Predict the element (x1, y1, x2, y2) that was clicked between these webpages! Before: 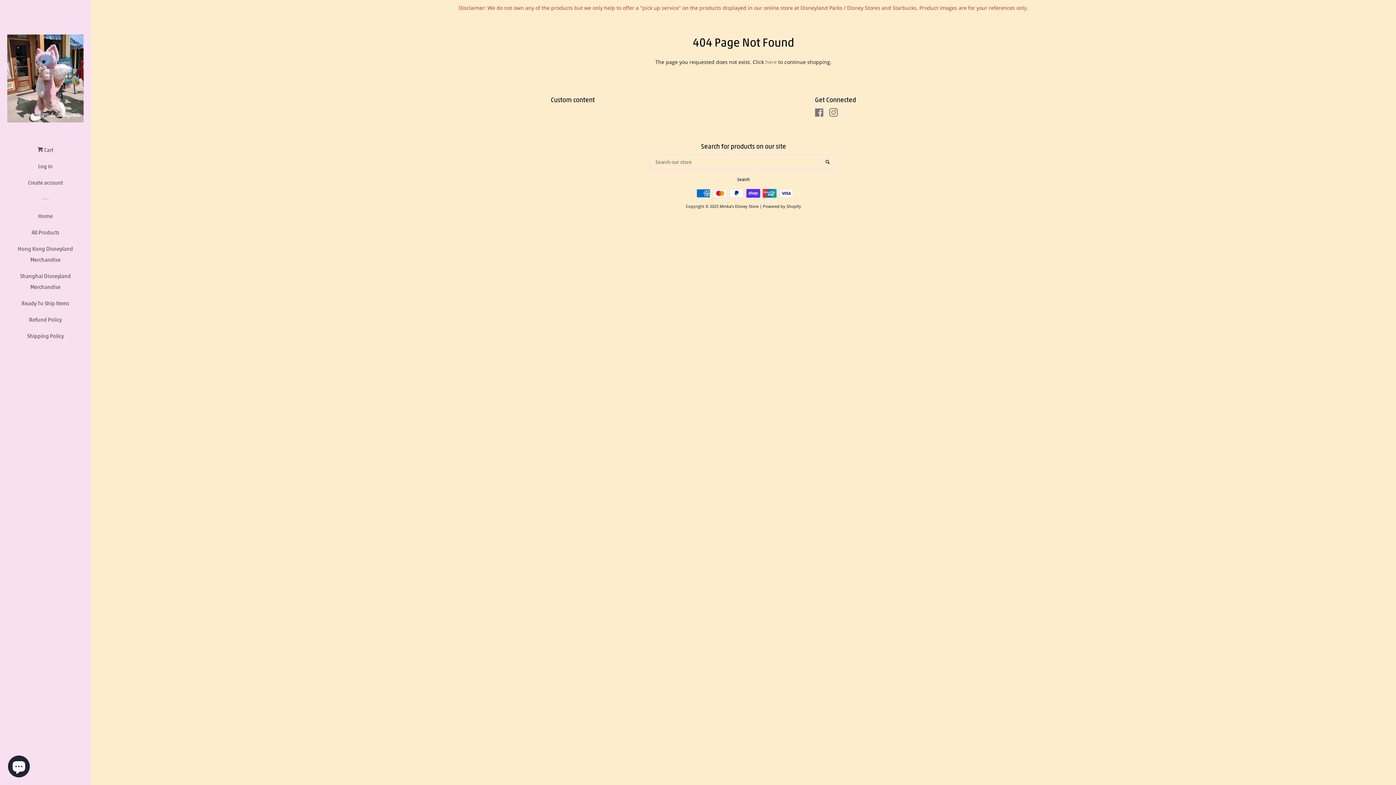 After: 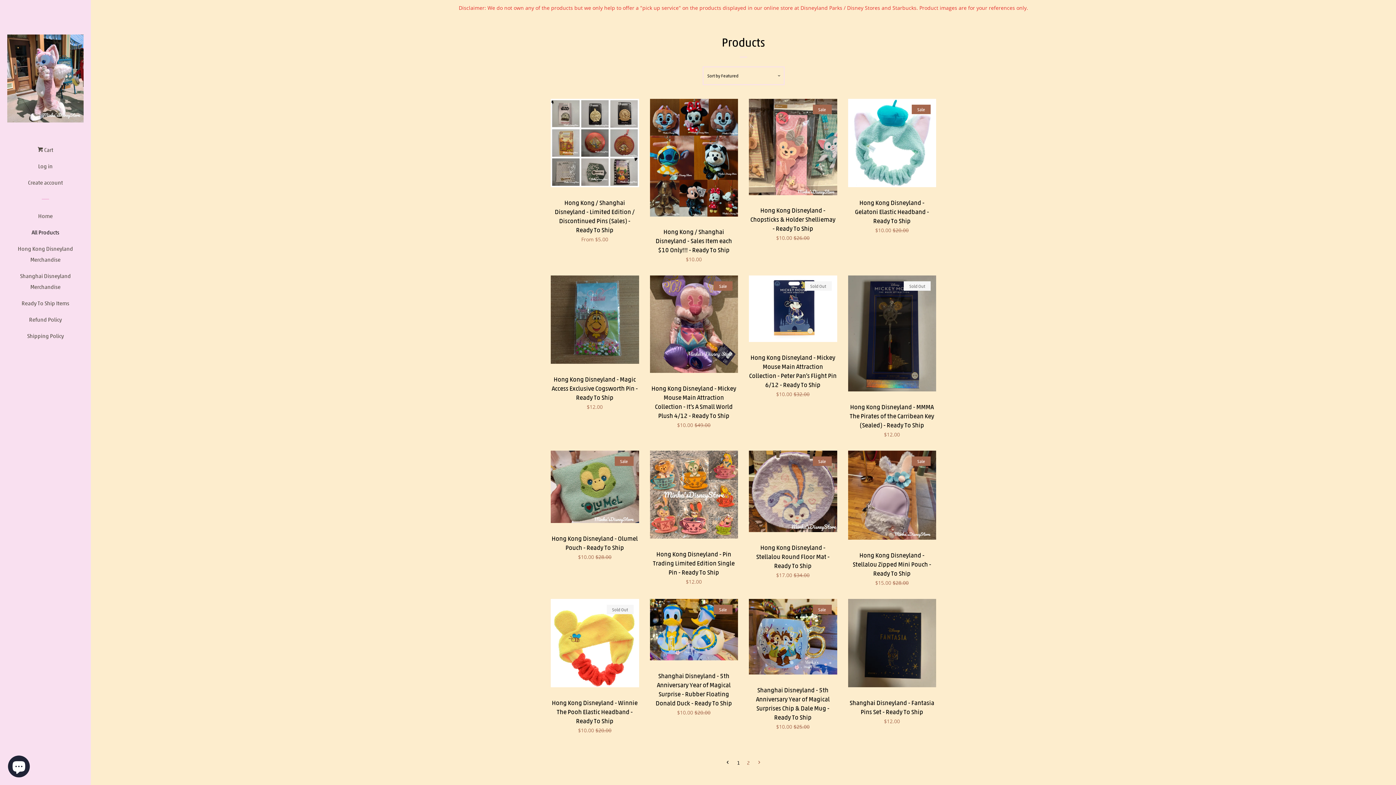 Action: label: All Products bbox: (16, 226, 74, 243)